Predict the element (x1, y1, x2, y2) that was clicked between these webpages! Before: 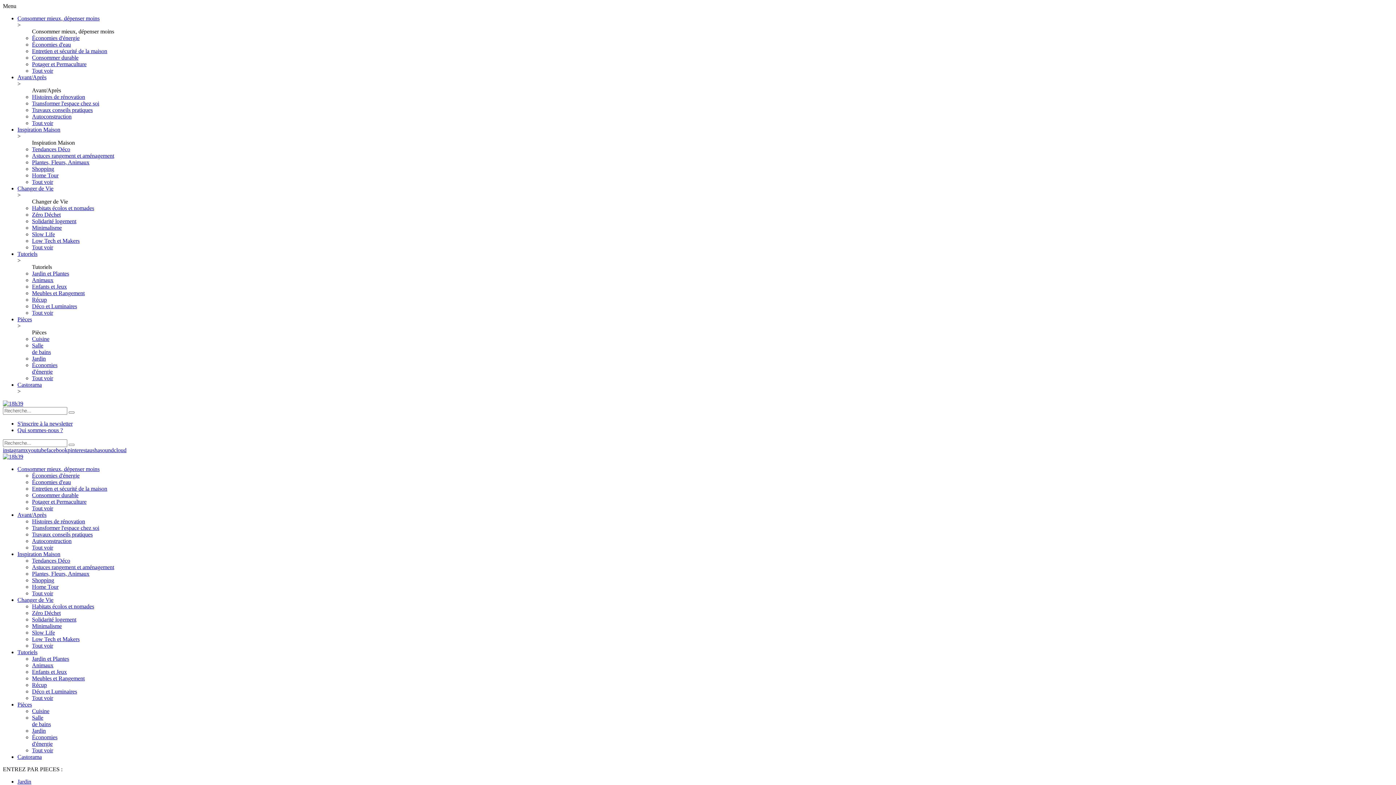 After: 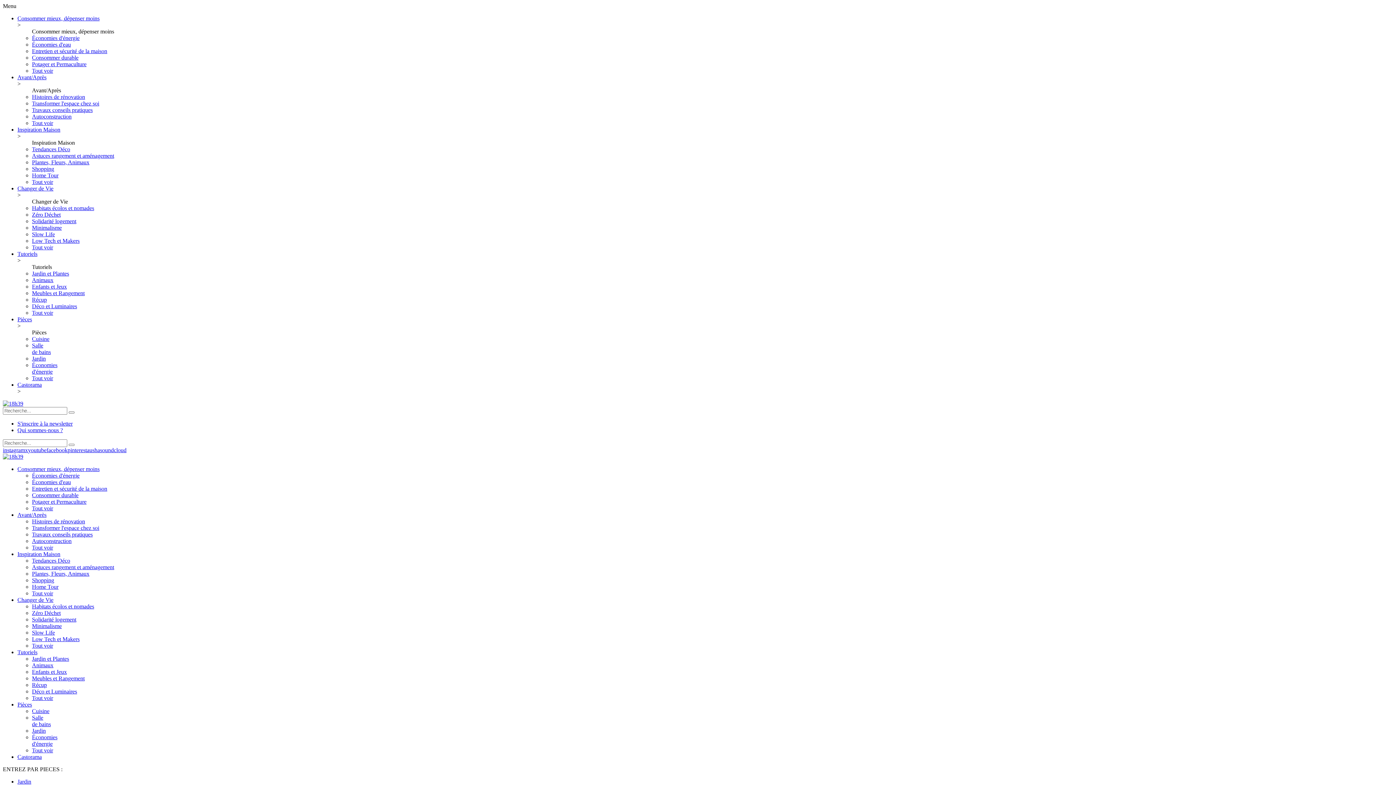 Action: label: Autoconstruction bbox: (32, 538, 71, 544)